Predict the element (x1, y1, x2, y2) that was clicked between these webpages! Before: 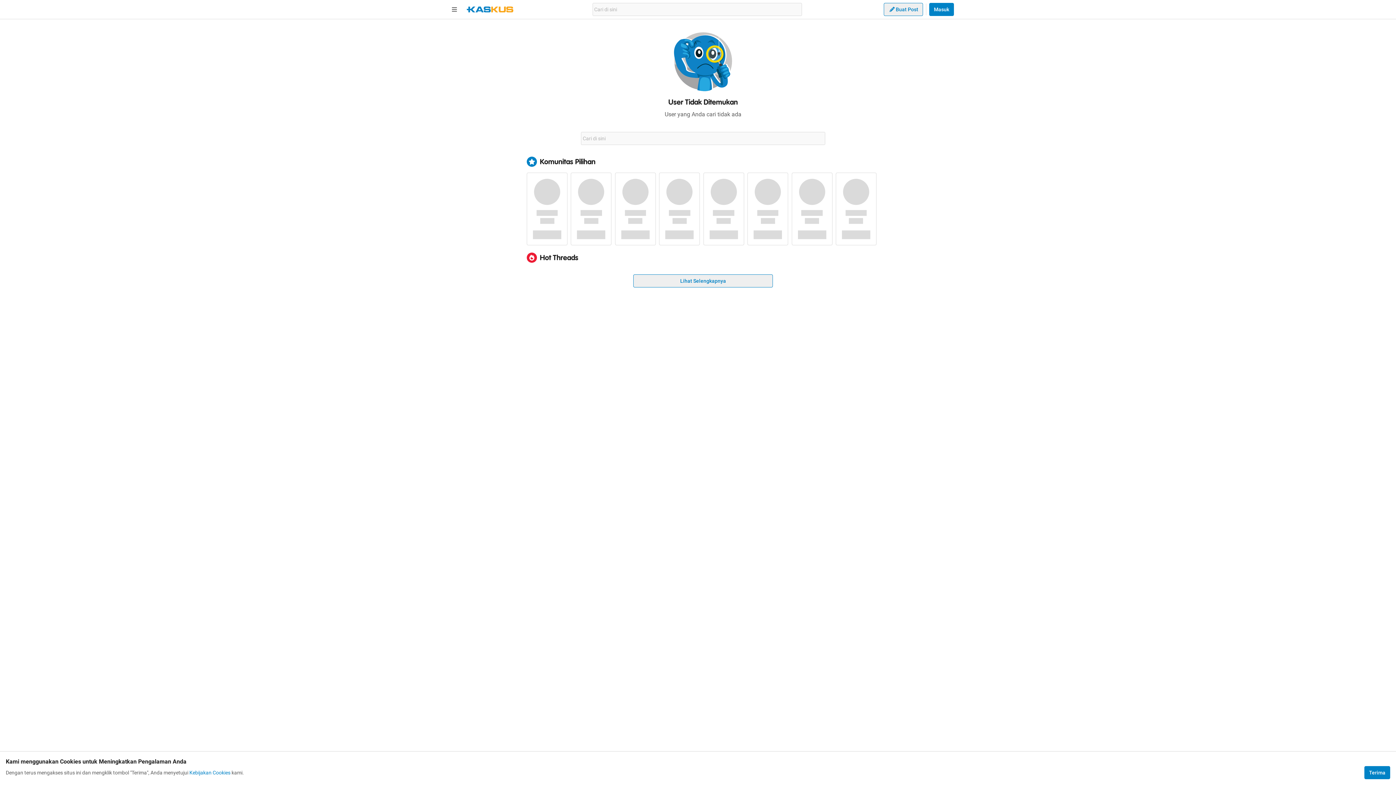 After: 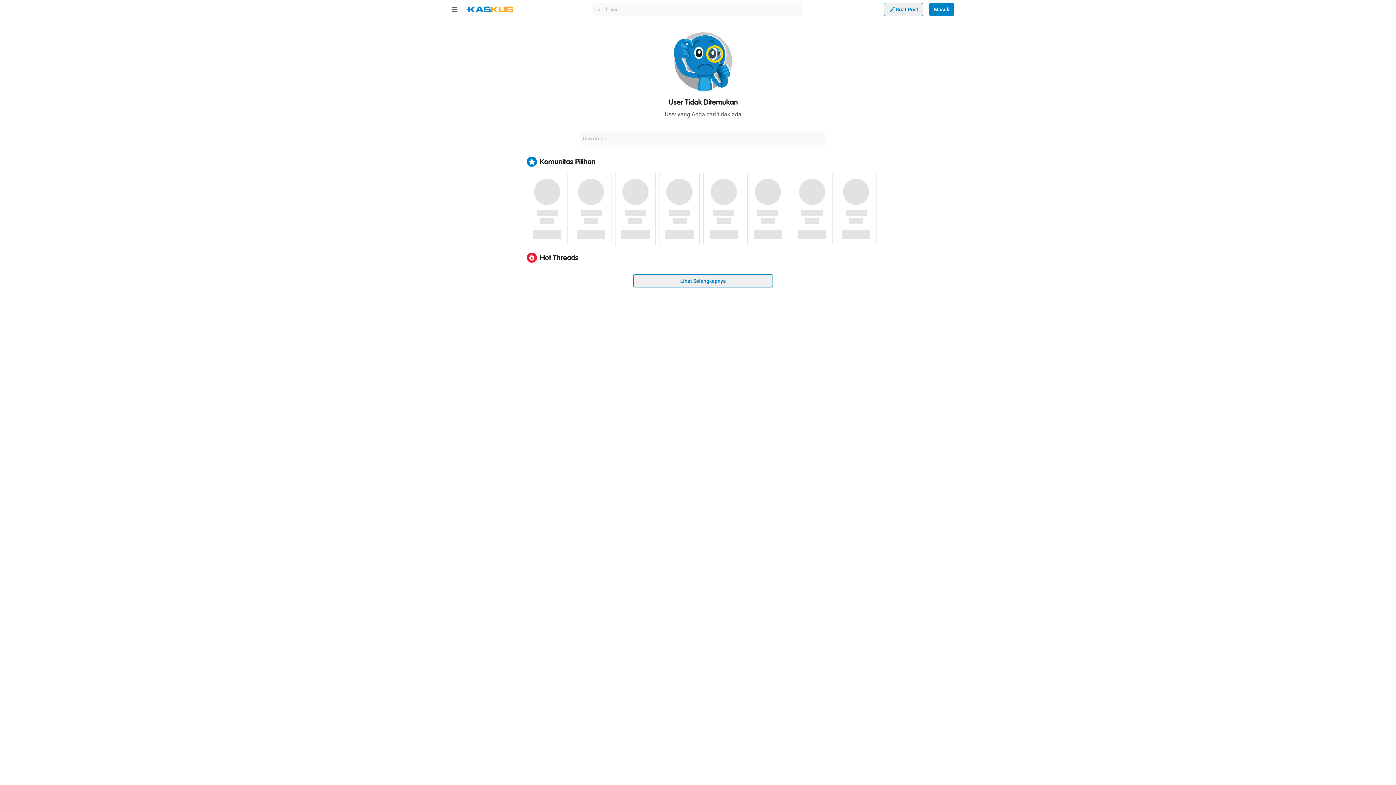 Action: bbox: (1364, 766, 1390, 779) label: Terima